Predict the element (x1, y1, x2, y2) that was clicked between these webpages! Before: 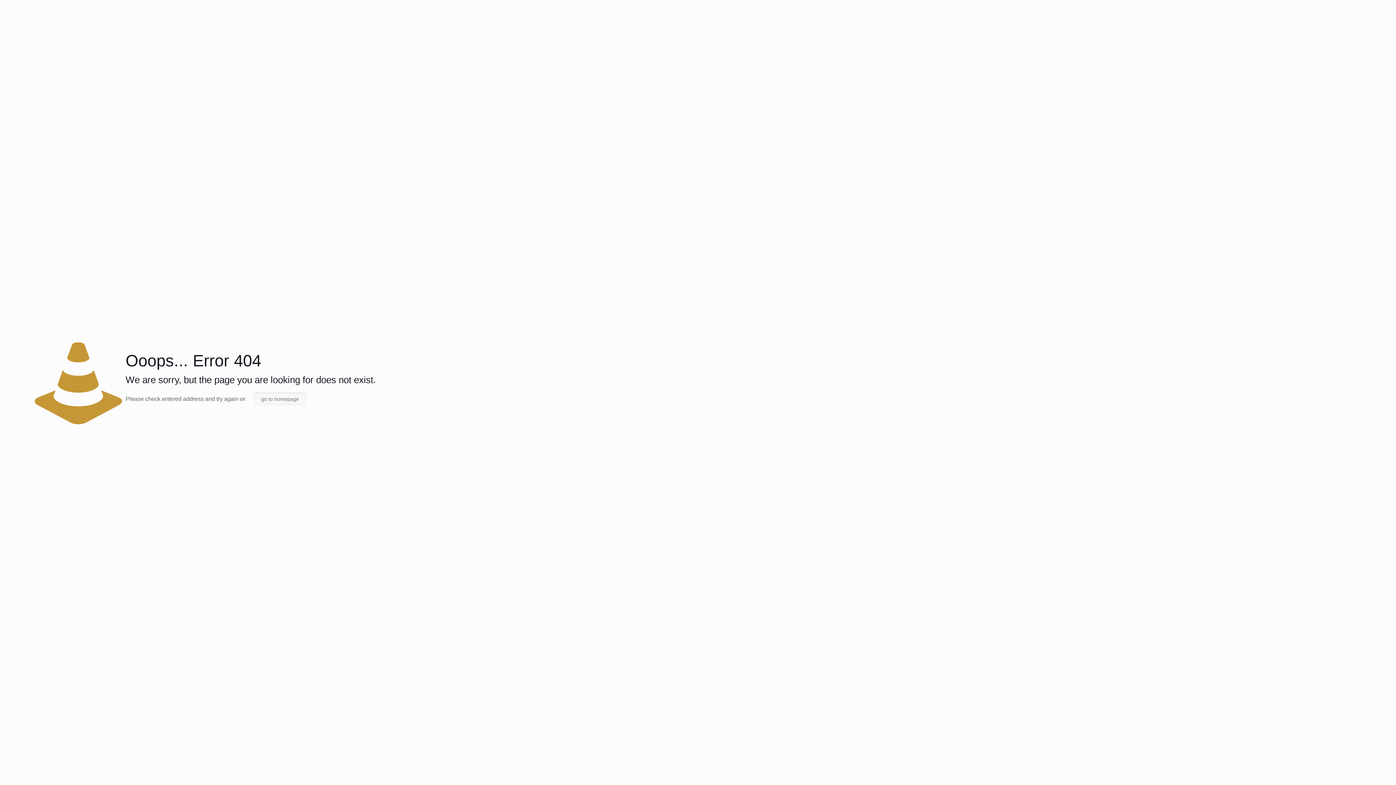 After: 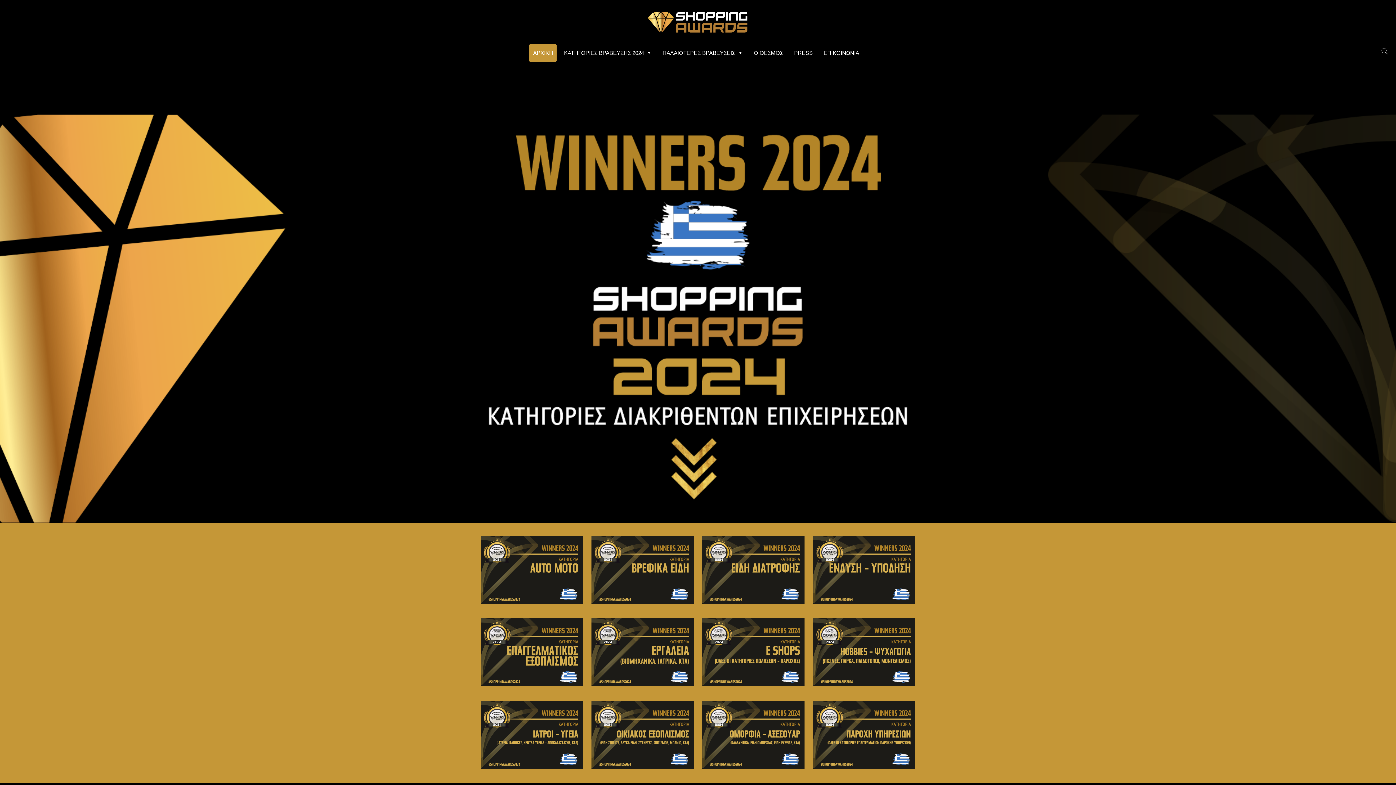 Action: bbox: (254, 392, 306, 405) label: go to homepage